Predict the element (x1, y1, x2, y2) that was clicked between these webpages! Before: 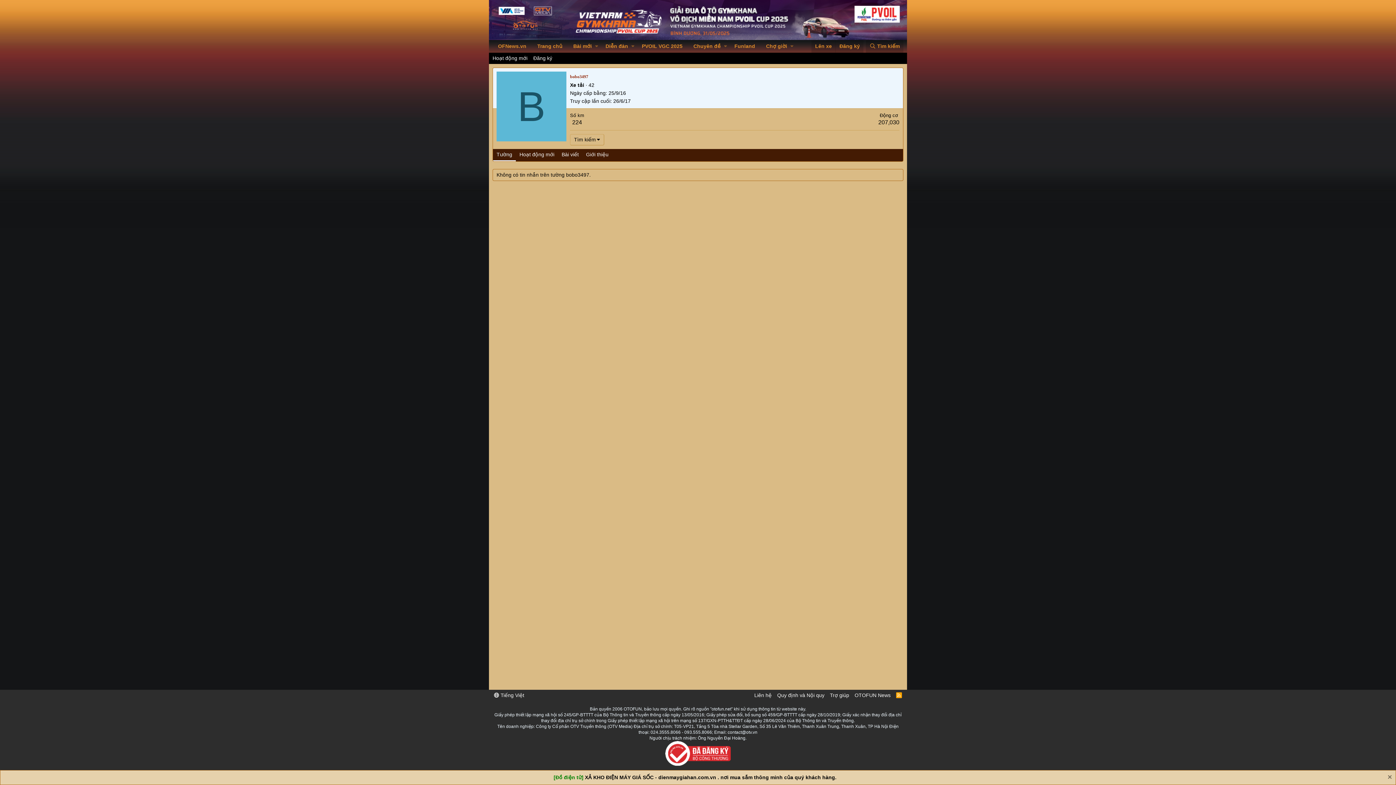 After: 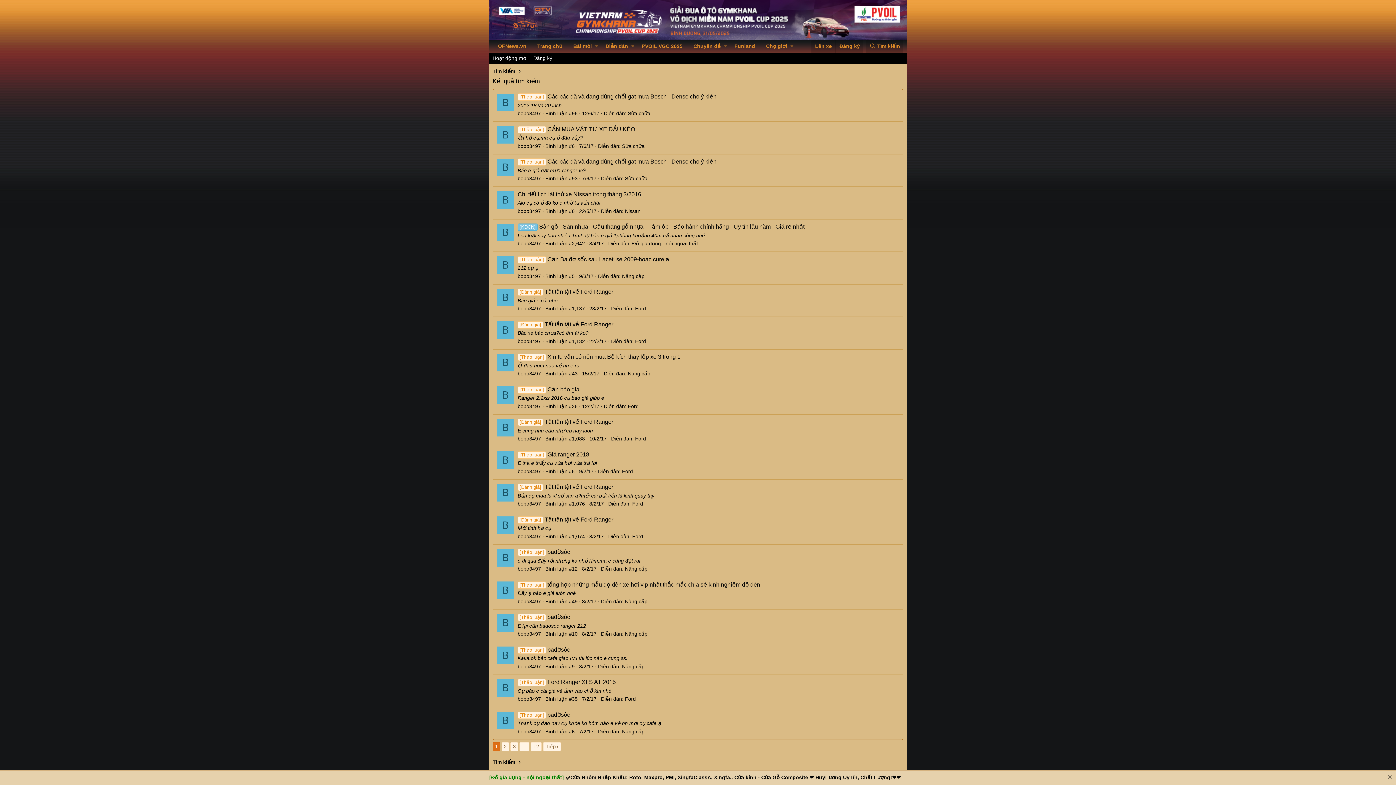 Action: label: 224 bbox: (572, 119, 582, 125)